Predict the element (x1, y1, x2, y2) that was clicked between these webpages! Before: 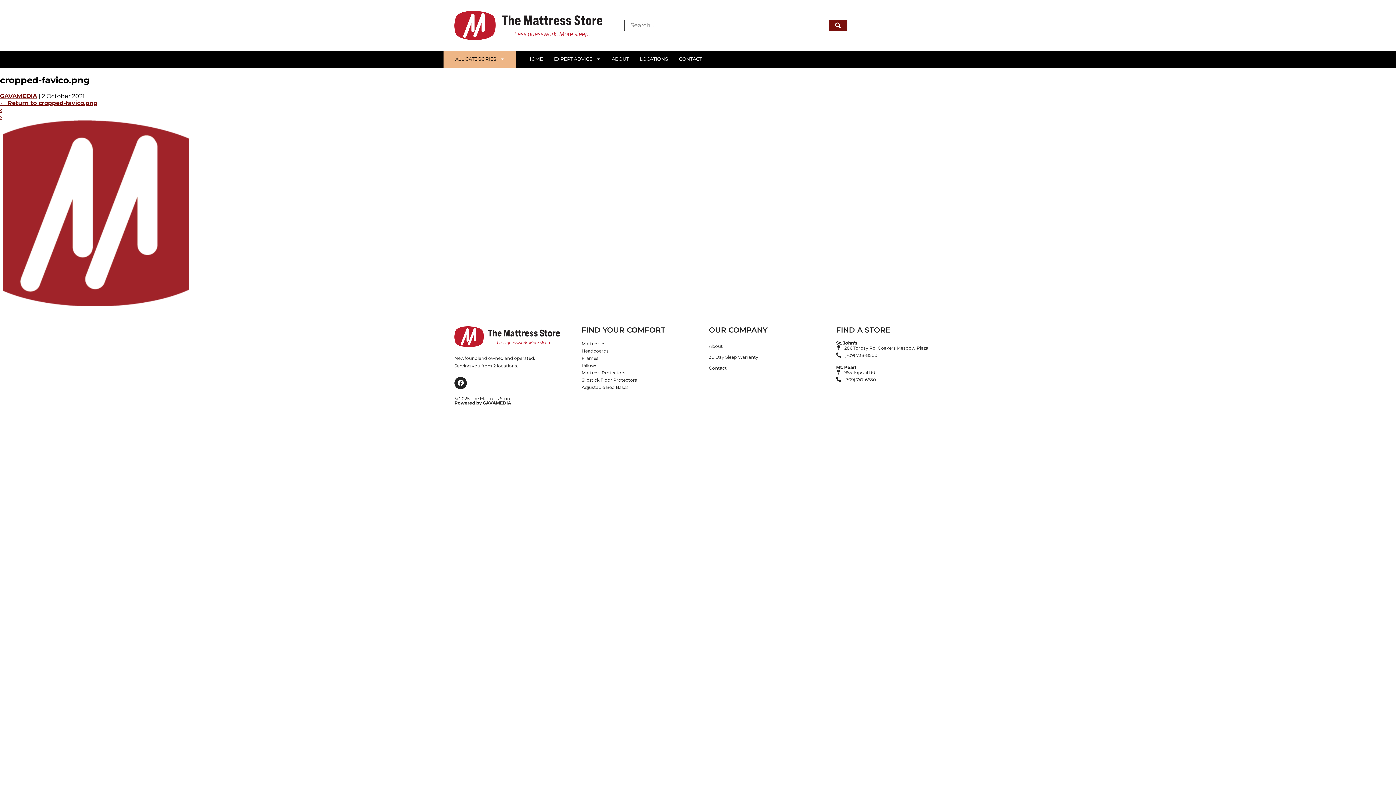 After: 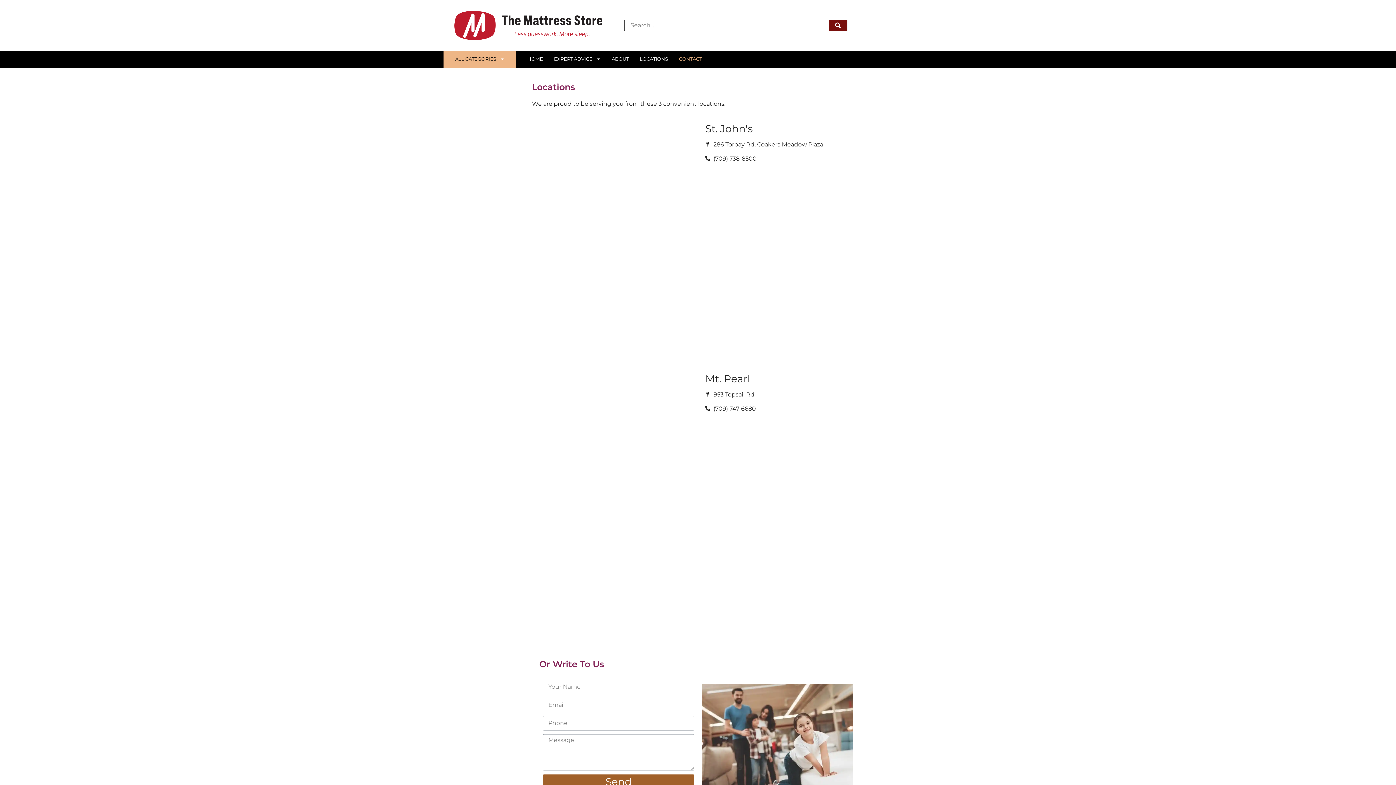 Action: label: Contact bbox: (709, 362, 814, 373)